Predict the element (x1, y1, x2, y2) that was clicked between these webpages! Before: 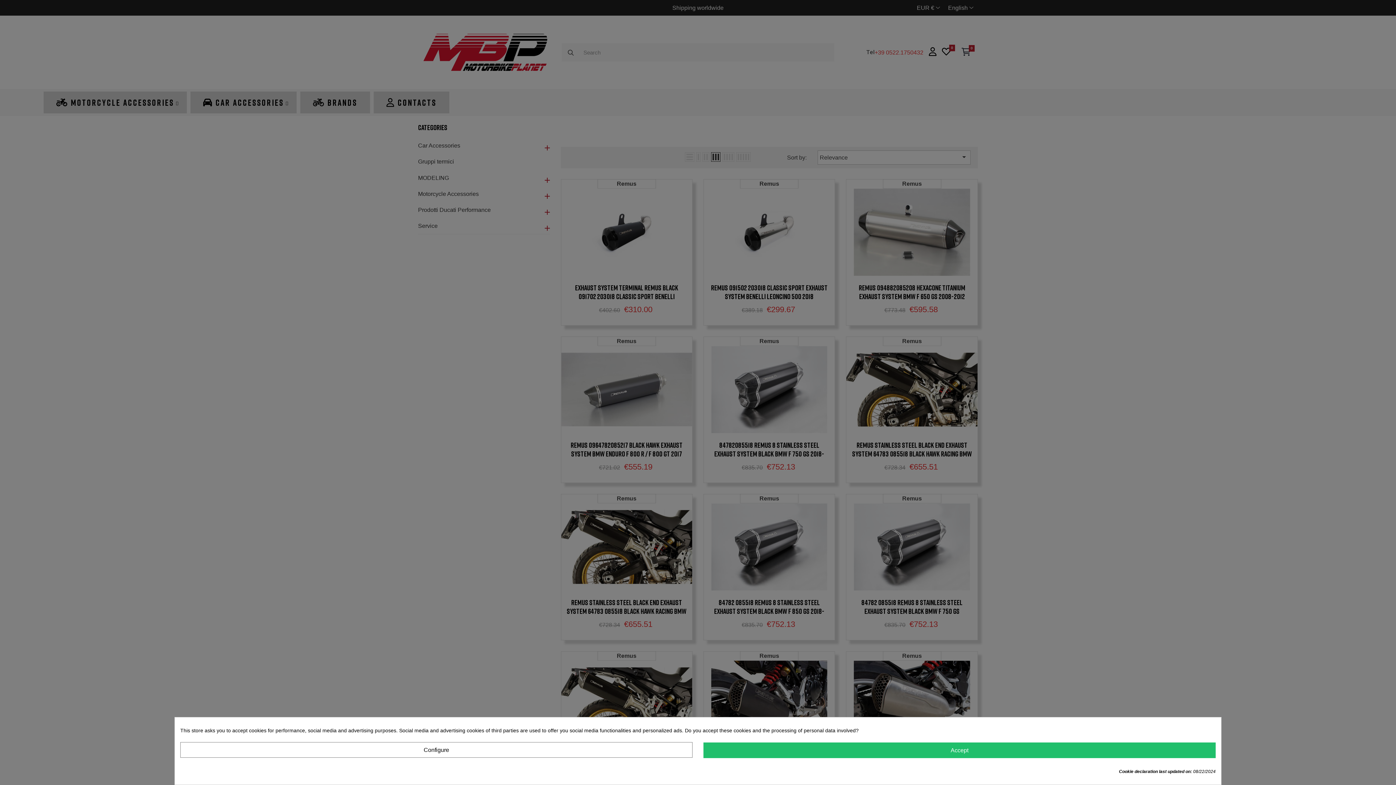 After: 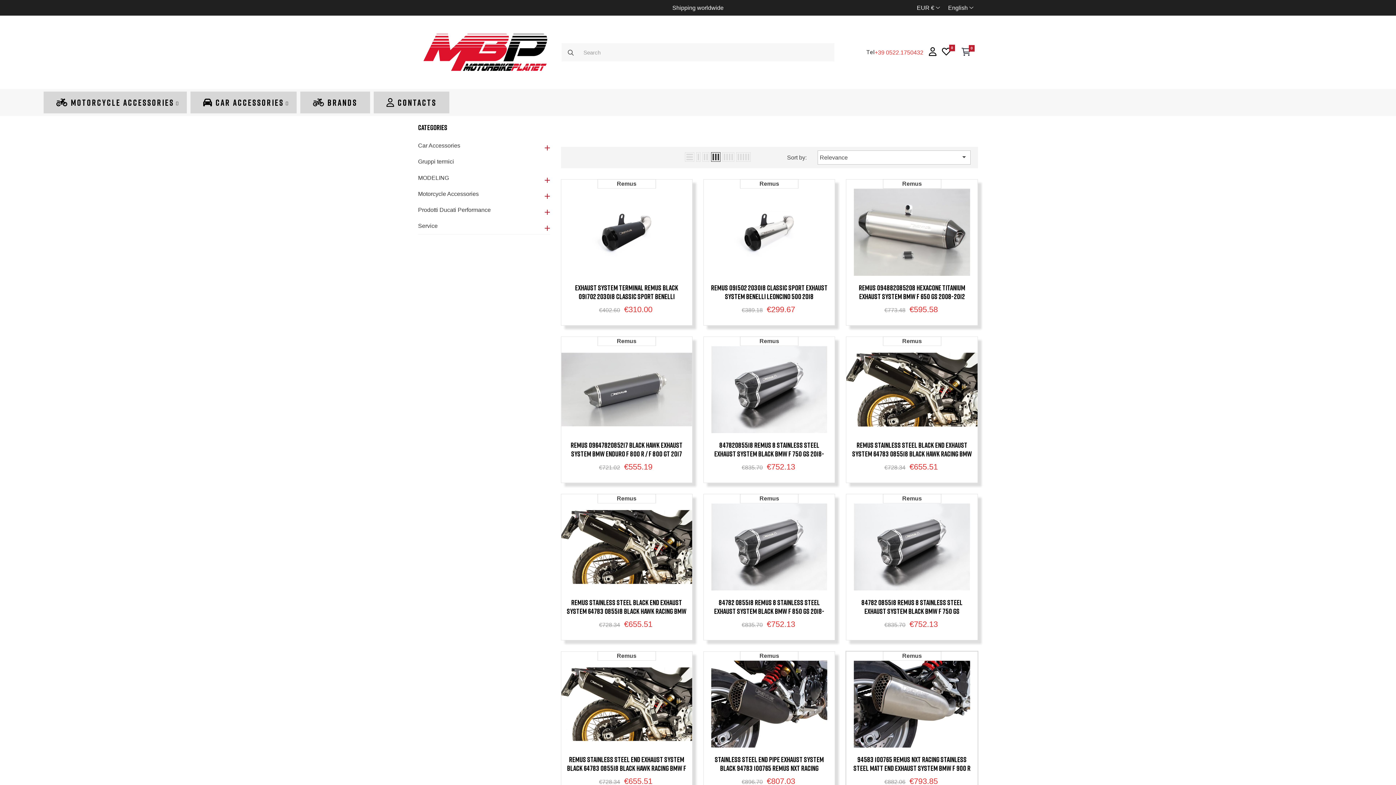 Action: bbox: (703, 742, 1216, 758) label: Accept